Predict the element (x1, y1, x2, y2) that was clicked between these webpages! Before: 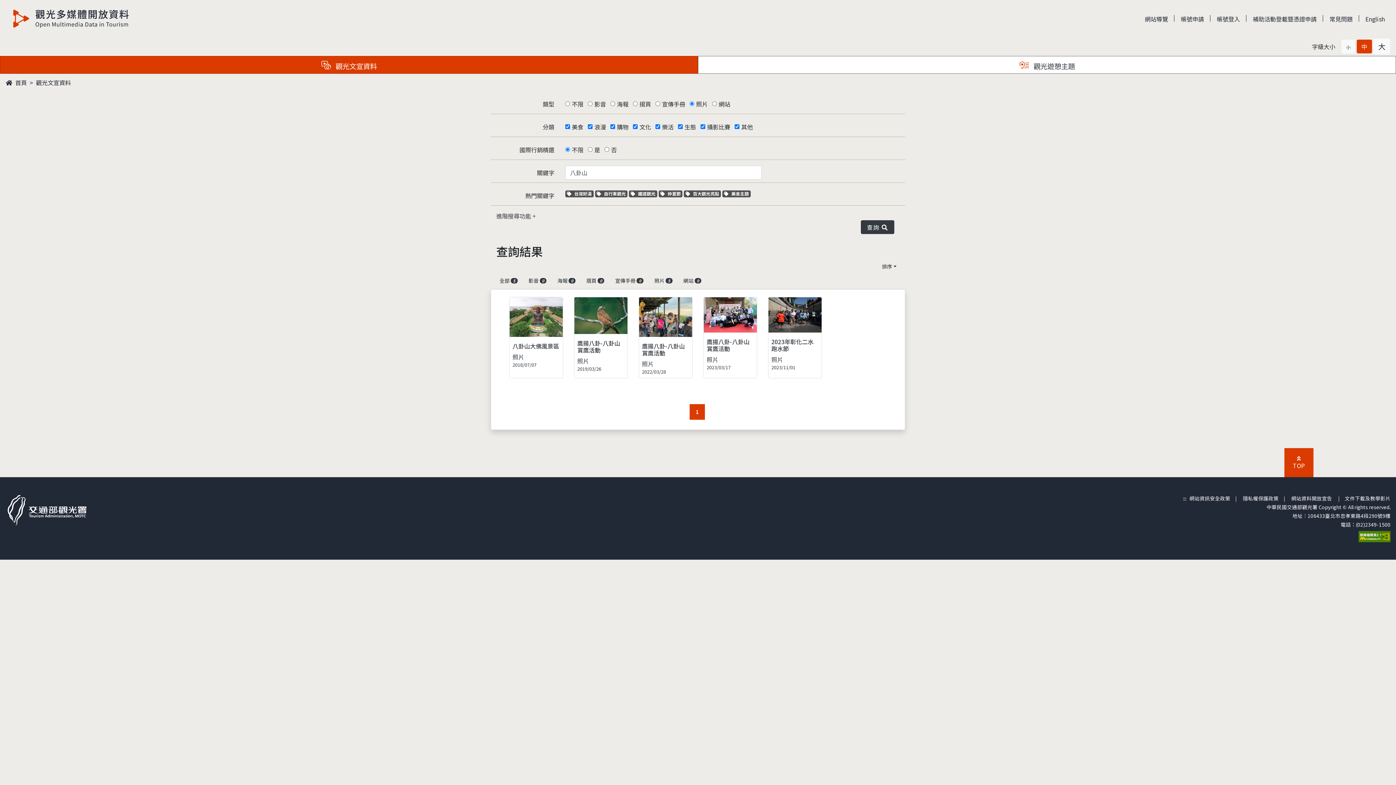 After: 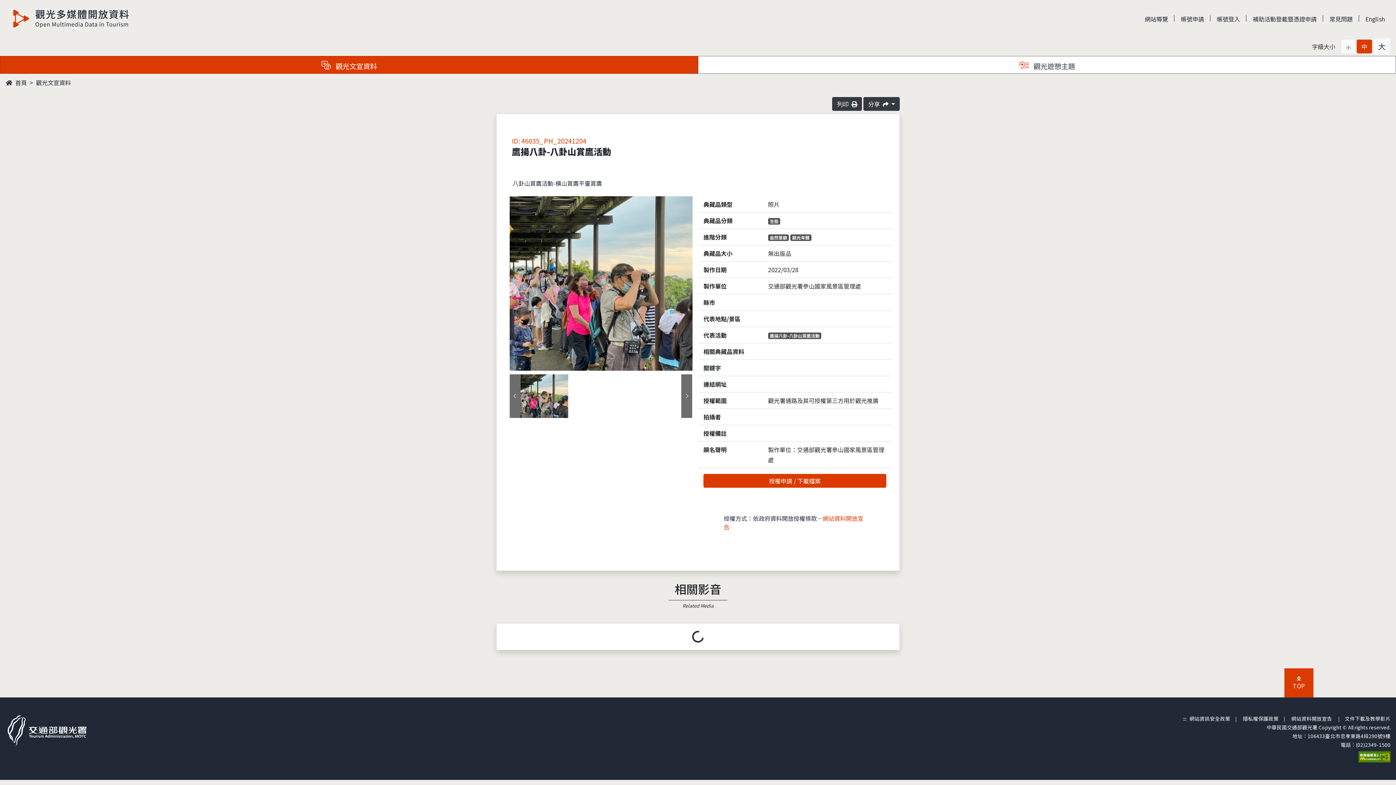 Action: label: 鷹揚八卦-八卦山賞鷹活動
照片
2022/03/28 bbox: (638, 297, 692, 378)